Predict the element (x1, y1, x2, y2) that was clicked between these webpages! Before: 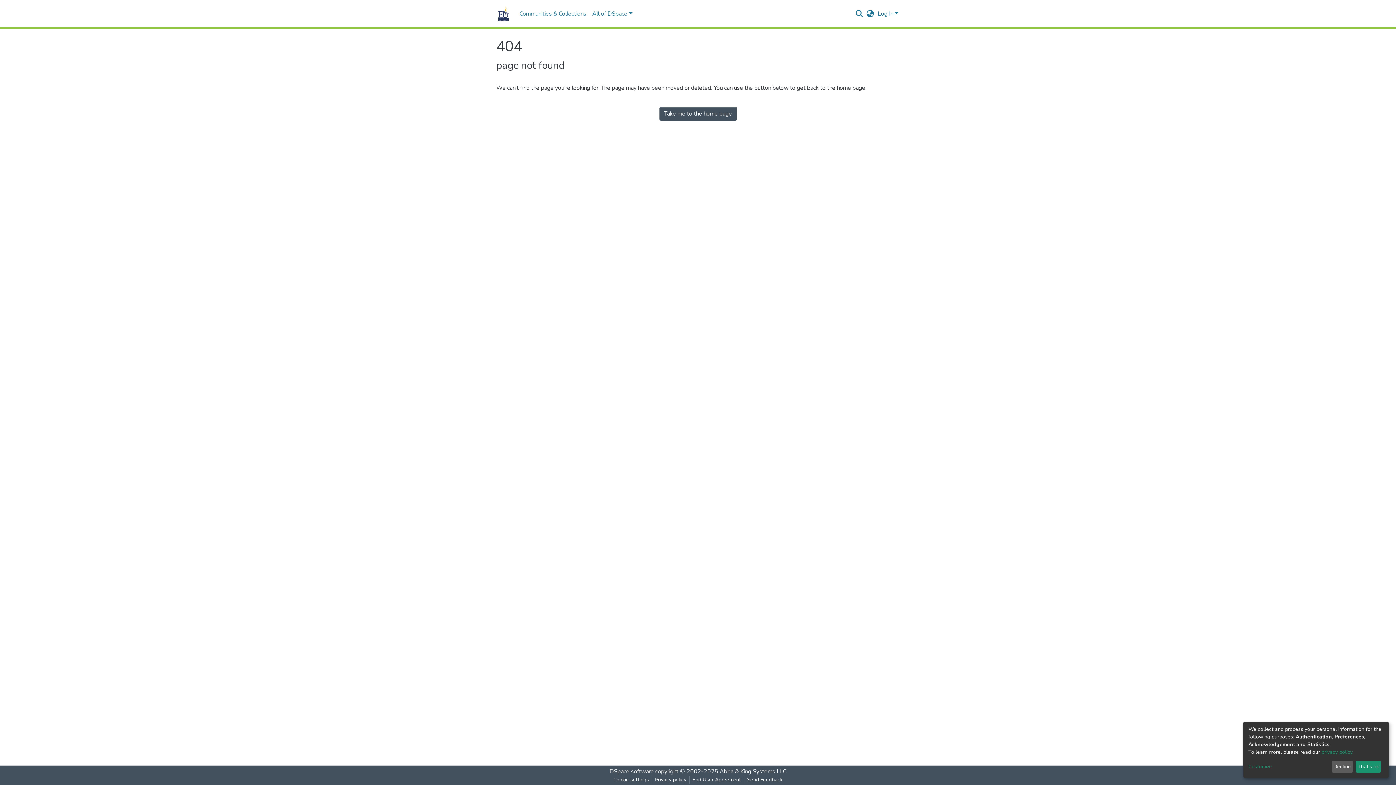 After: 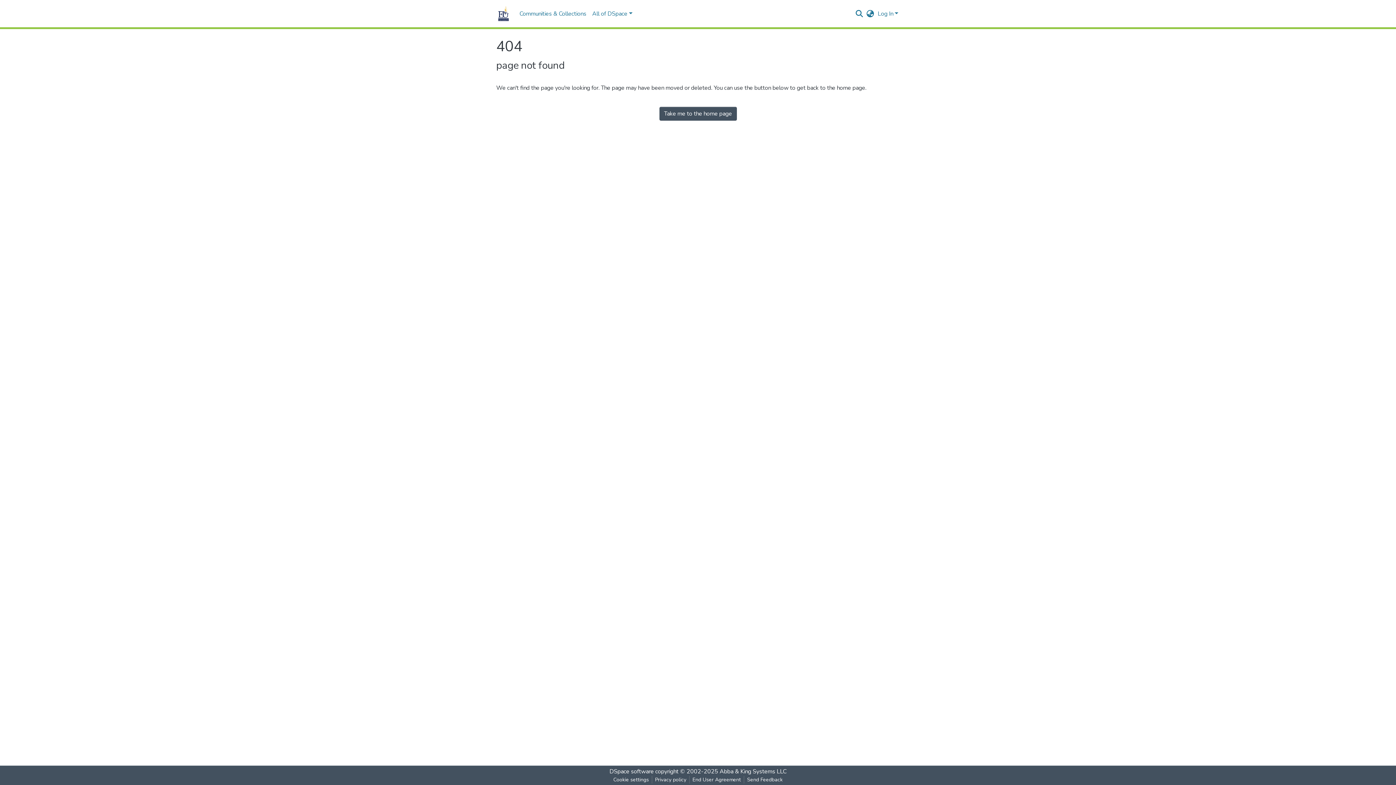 Action: bbox: (1331, 761, 1353, 773) label: Decline